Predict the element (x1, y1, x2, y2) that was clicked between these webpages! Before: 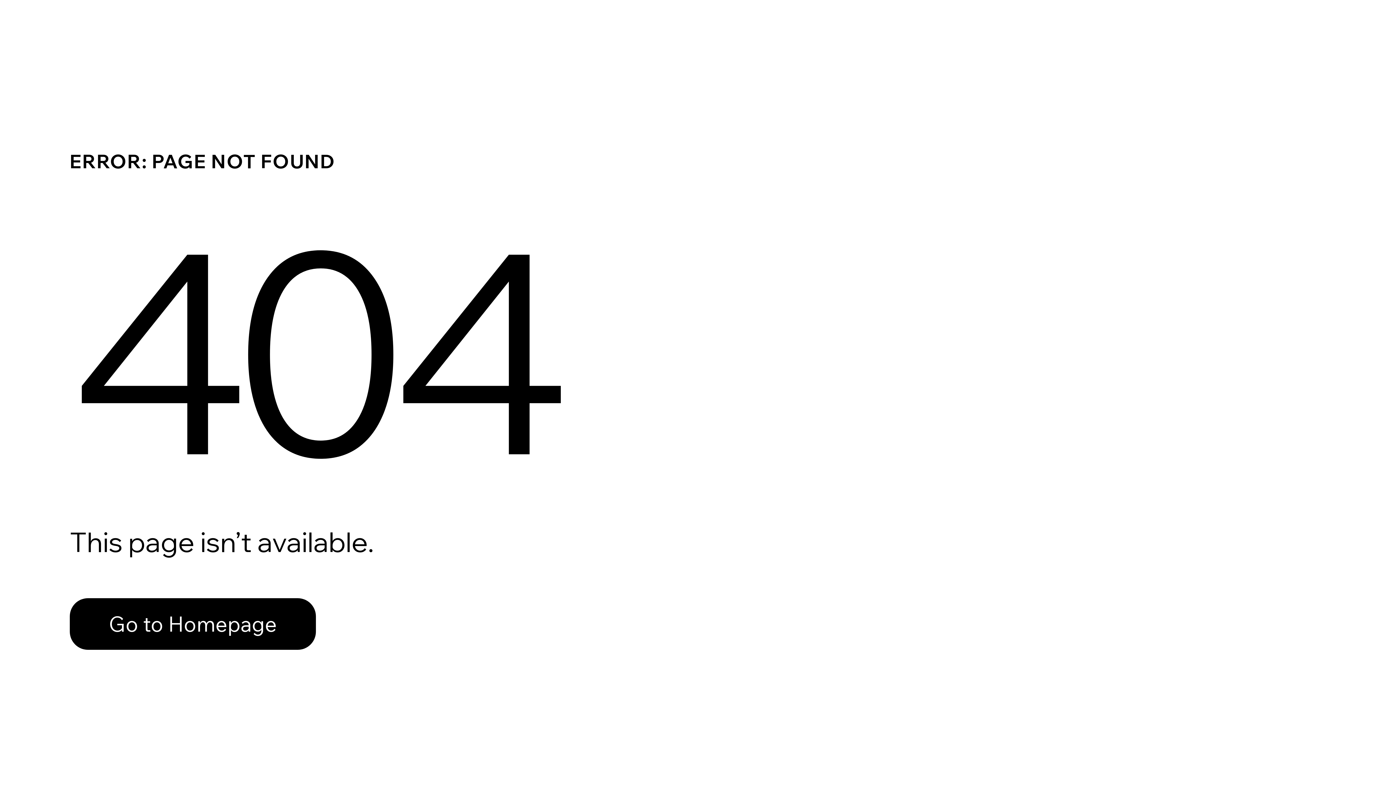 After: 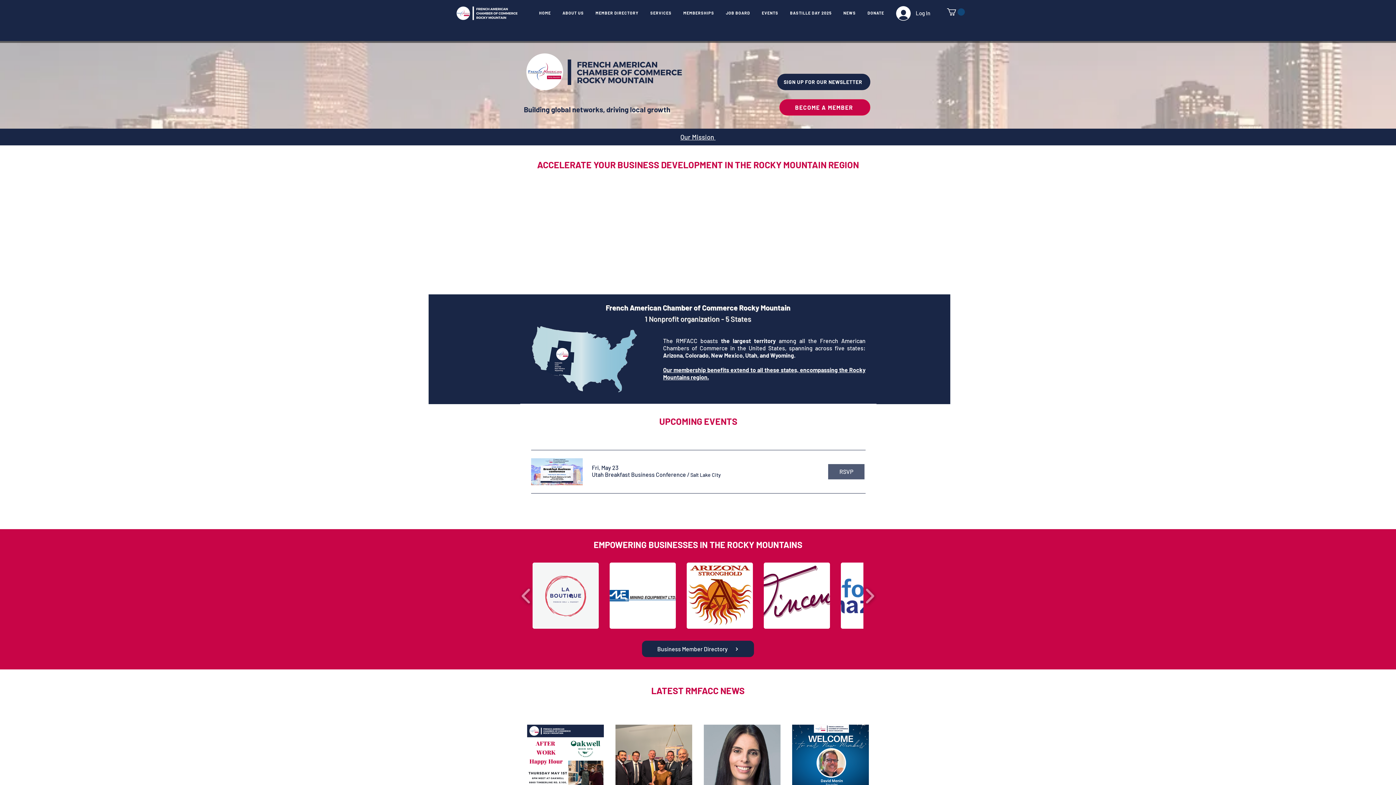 Action: bbox: (69, 598, 316, 650) label: Go to Homepage